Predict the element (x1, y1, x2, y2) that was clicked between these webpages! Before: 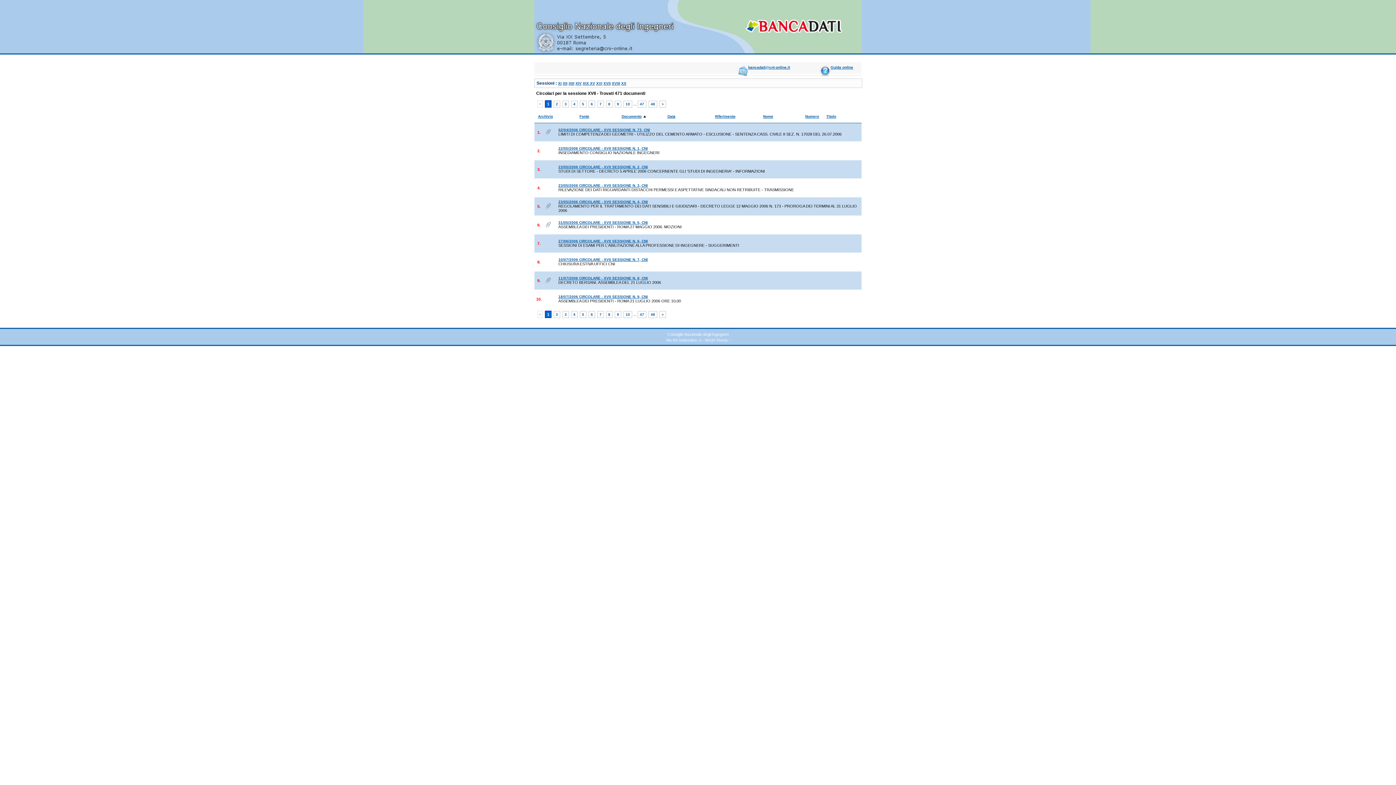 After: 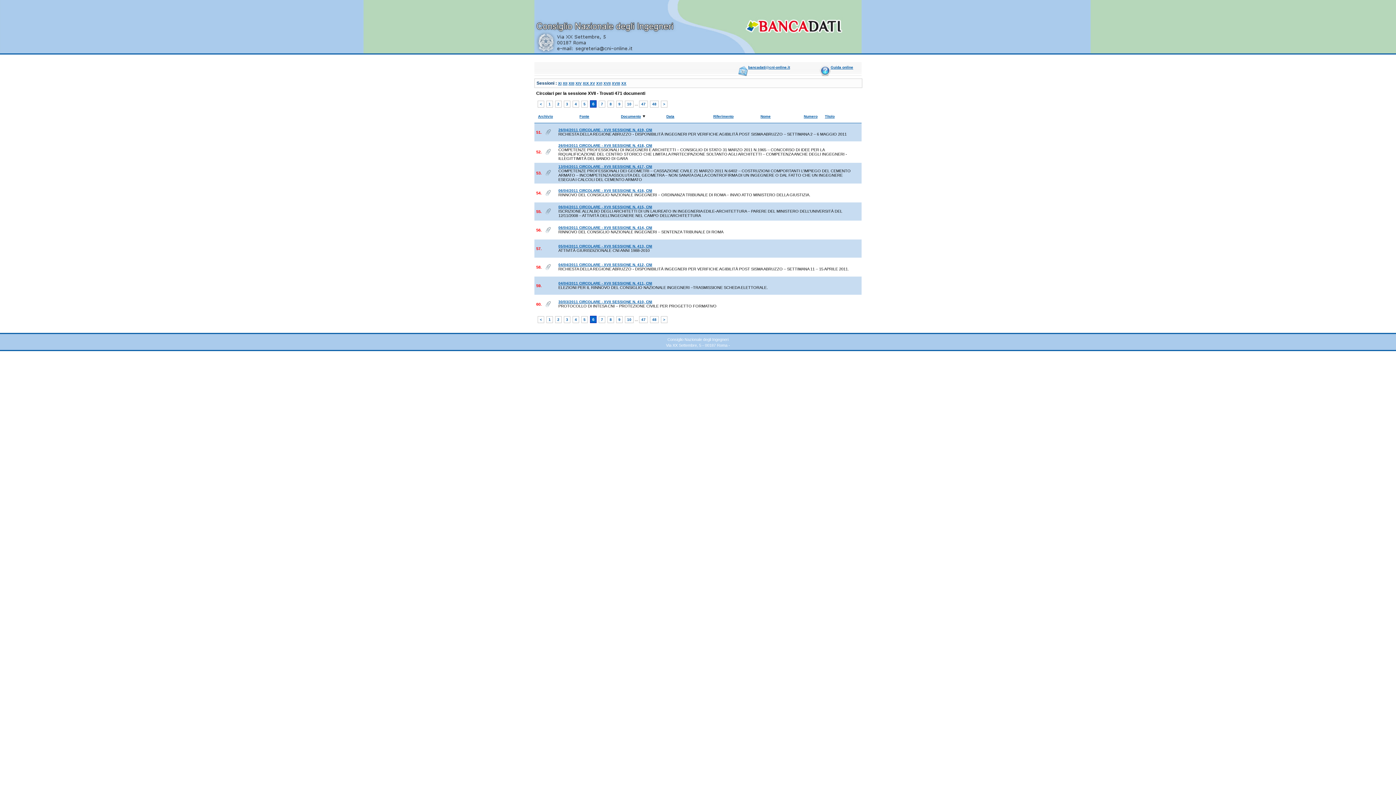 Action: bbox: (588, 100, 595, 107) label: 6